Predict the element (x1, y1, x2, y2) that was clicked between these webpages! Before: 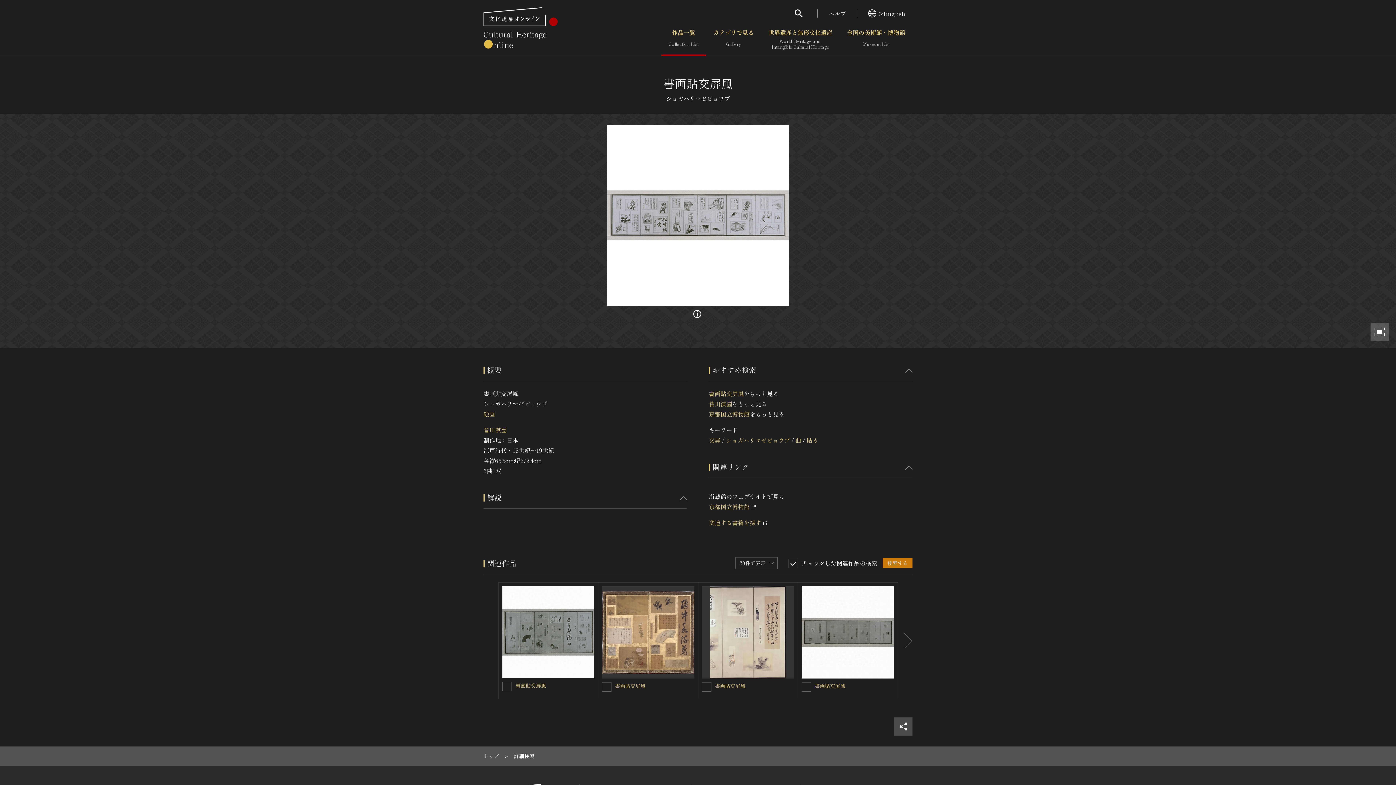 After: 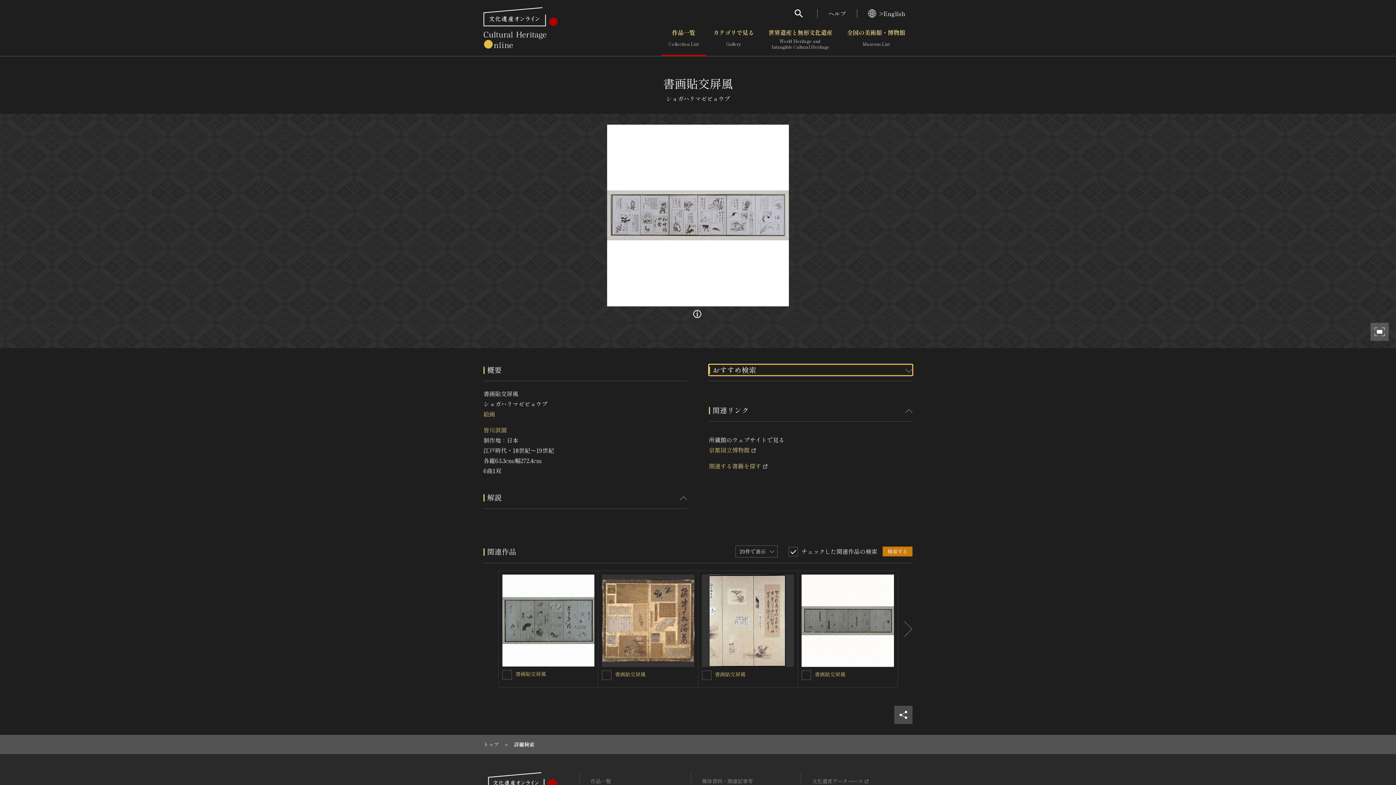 Action: label: おすすめ検索 bbox: (709, 364, 912, 375)